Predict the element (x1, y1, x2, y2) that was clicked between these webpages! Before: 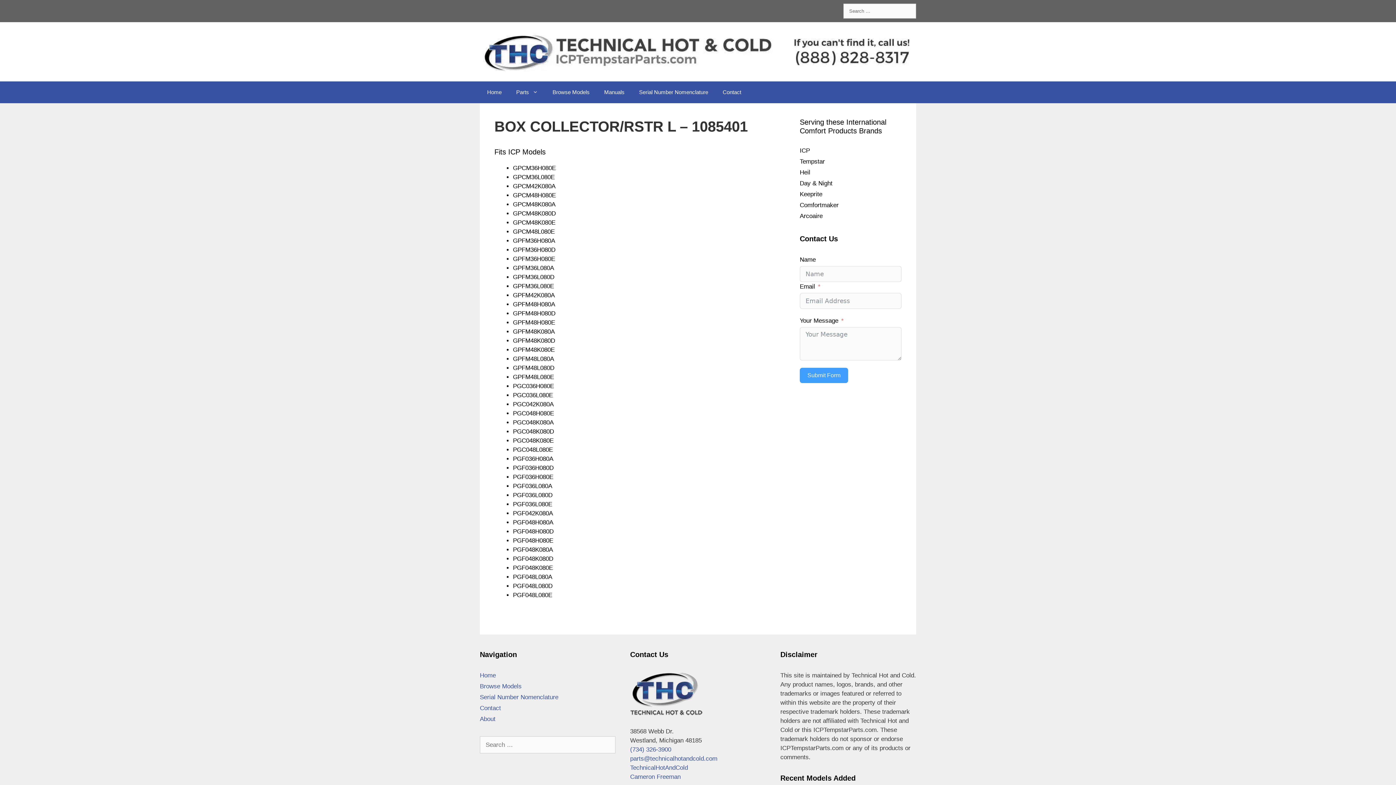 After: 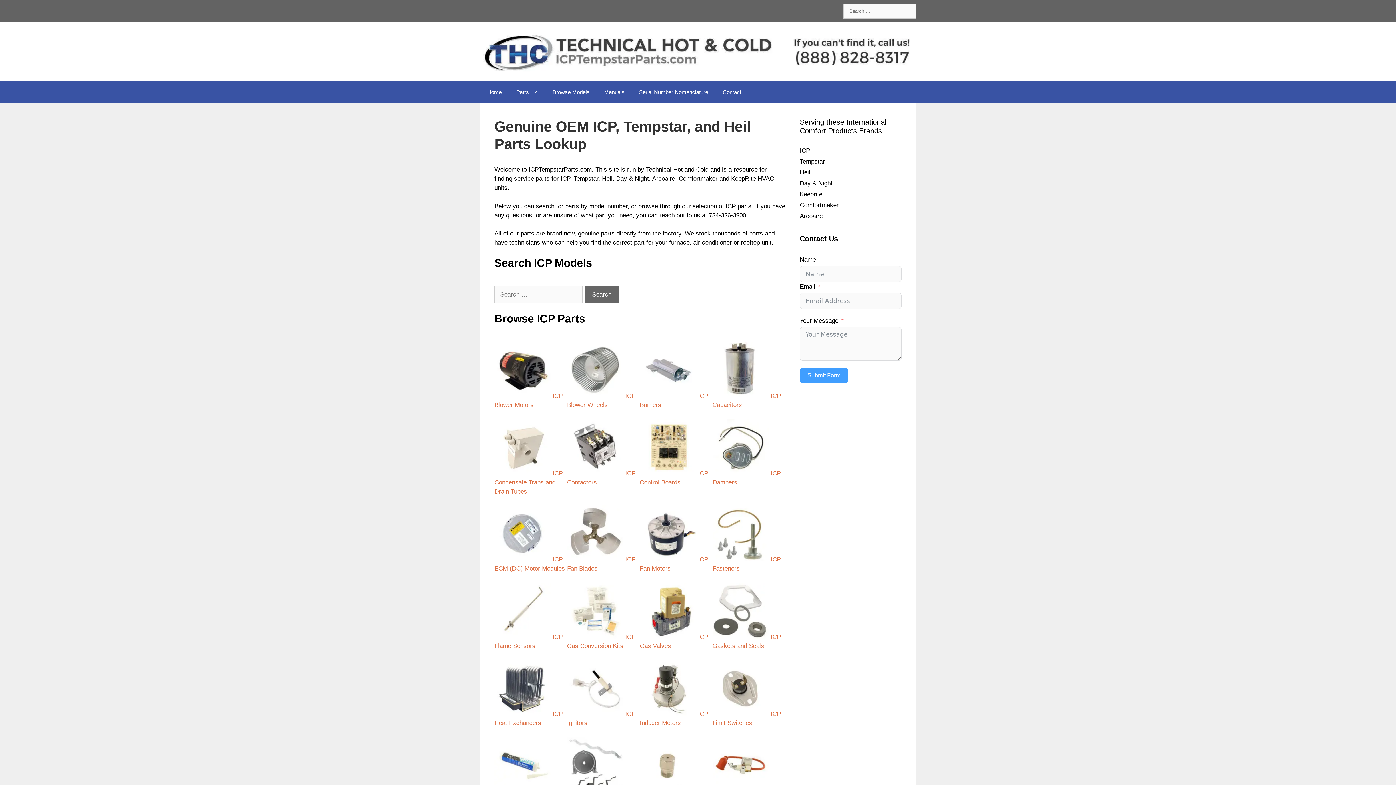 Action: bbox: (480, 81, 509, 103) label: Home